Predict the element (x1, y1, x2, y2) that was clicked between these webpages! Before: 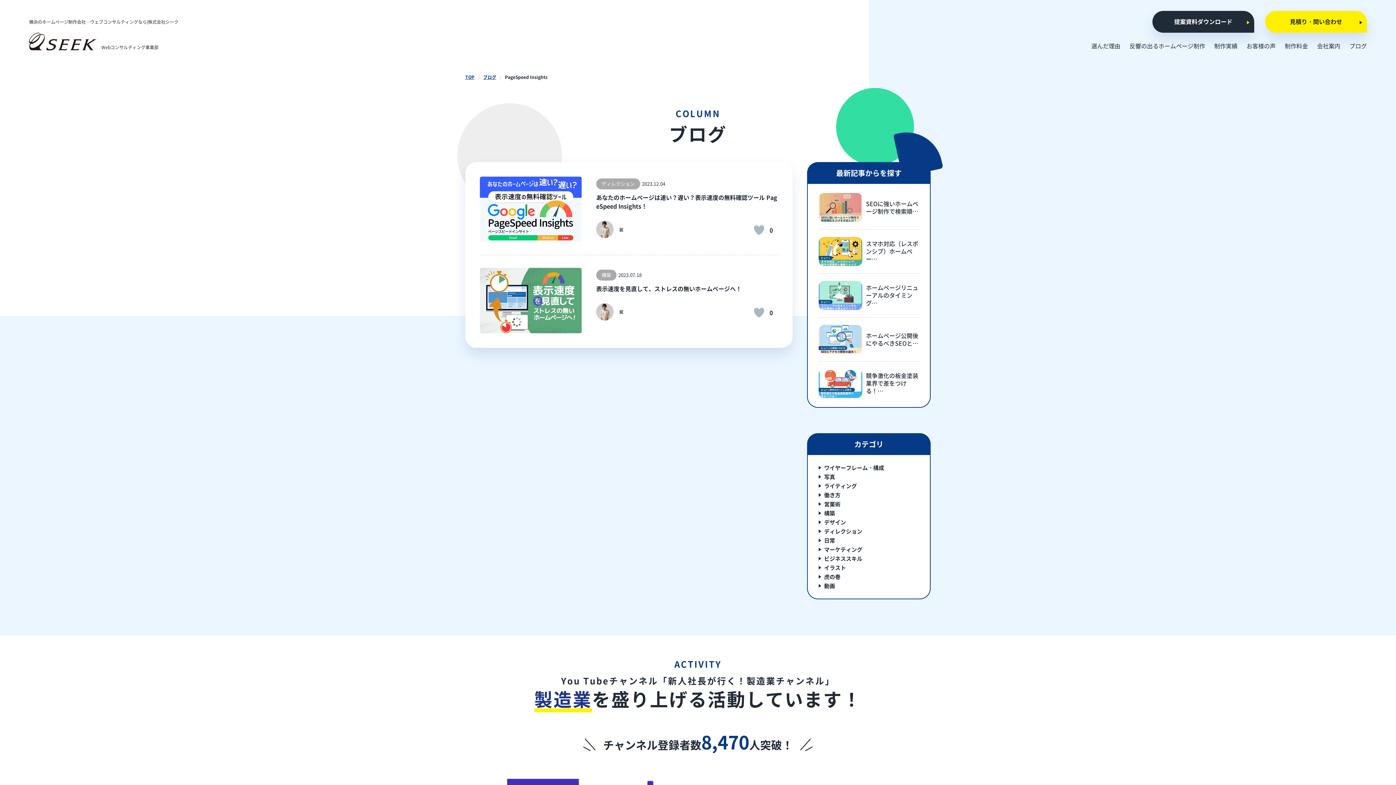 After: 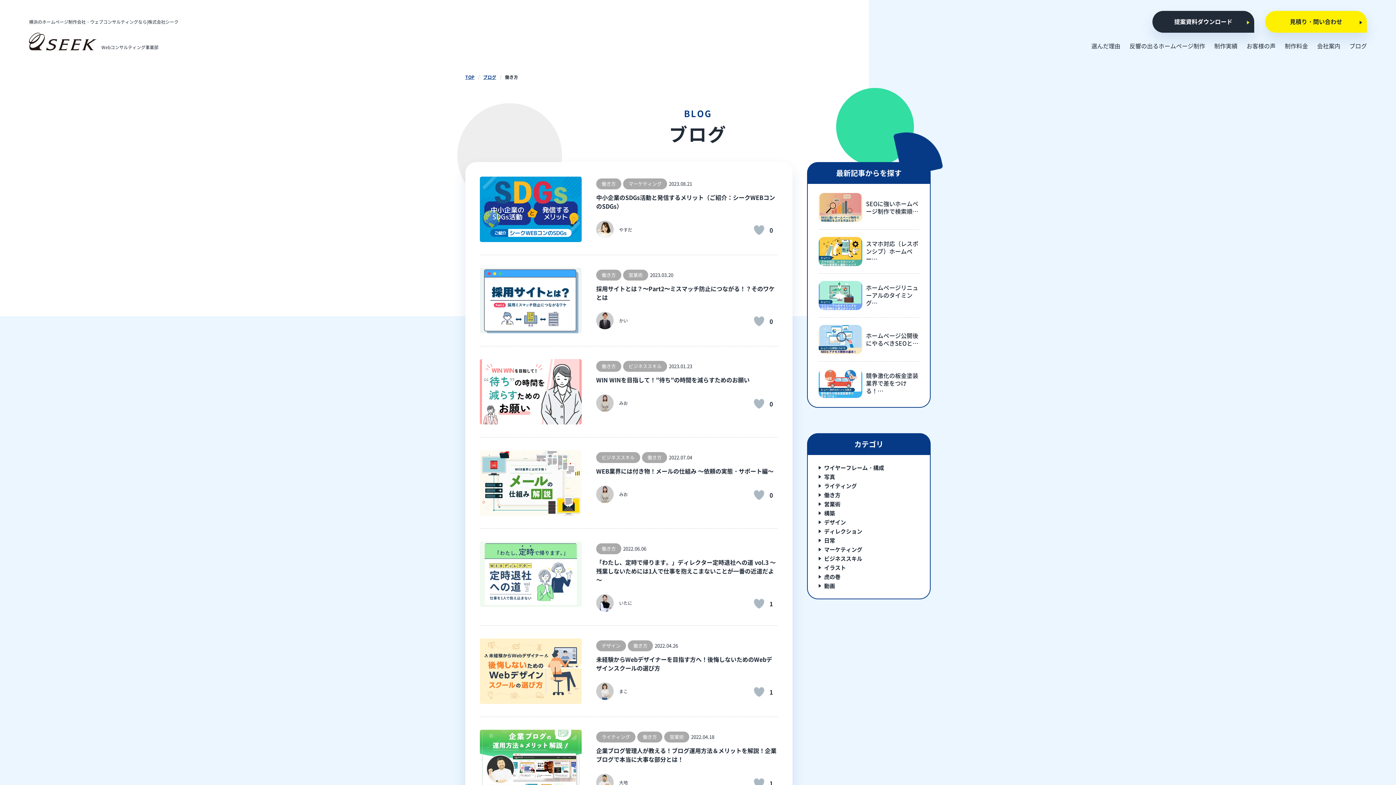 Action: bbox: (824, 491, 840, 498) label: 働き方